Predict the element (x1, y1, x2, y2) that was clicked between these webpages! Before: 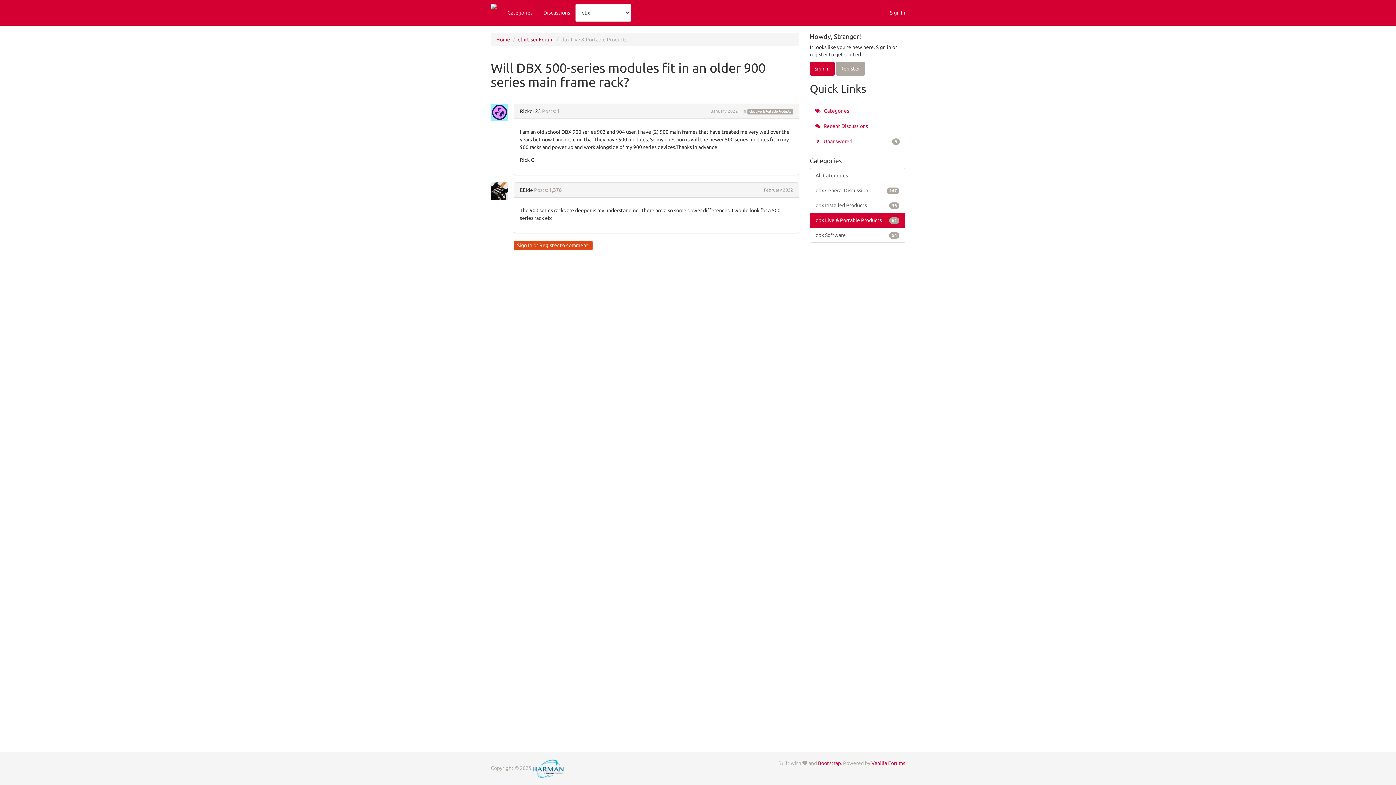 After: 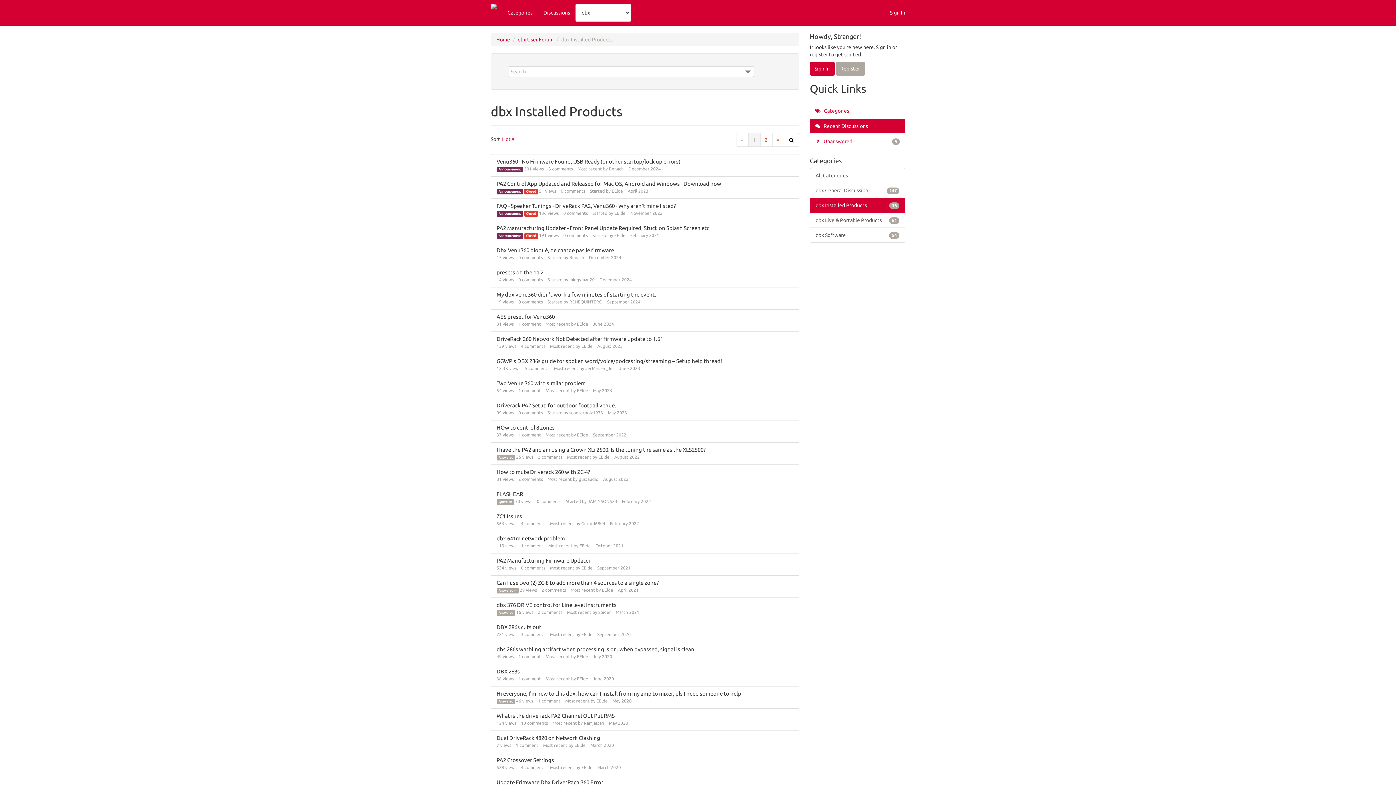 Action: label: 36
dbx Installed Products bbox: (810, 197, 905, 213)